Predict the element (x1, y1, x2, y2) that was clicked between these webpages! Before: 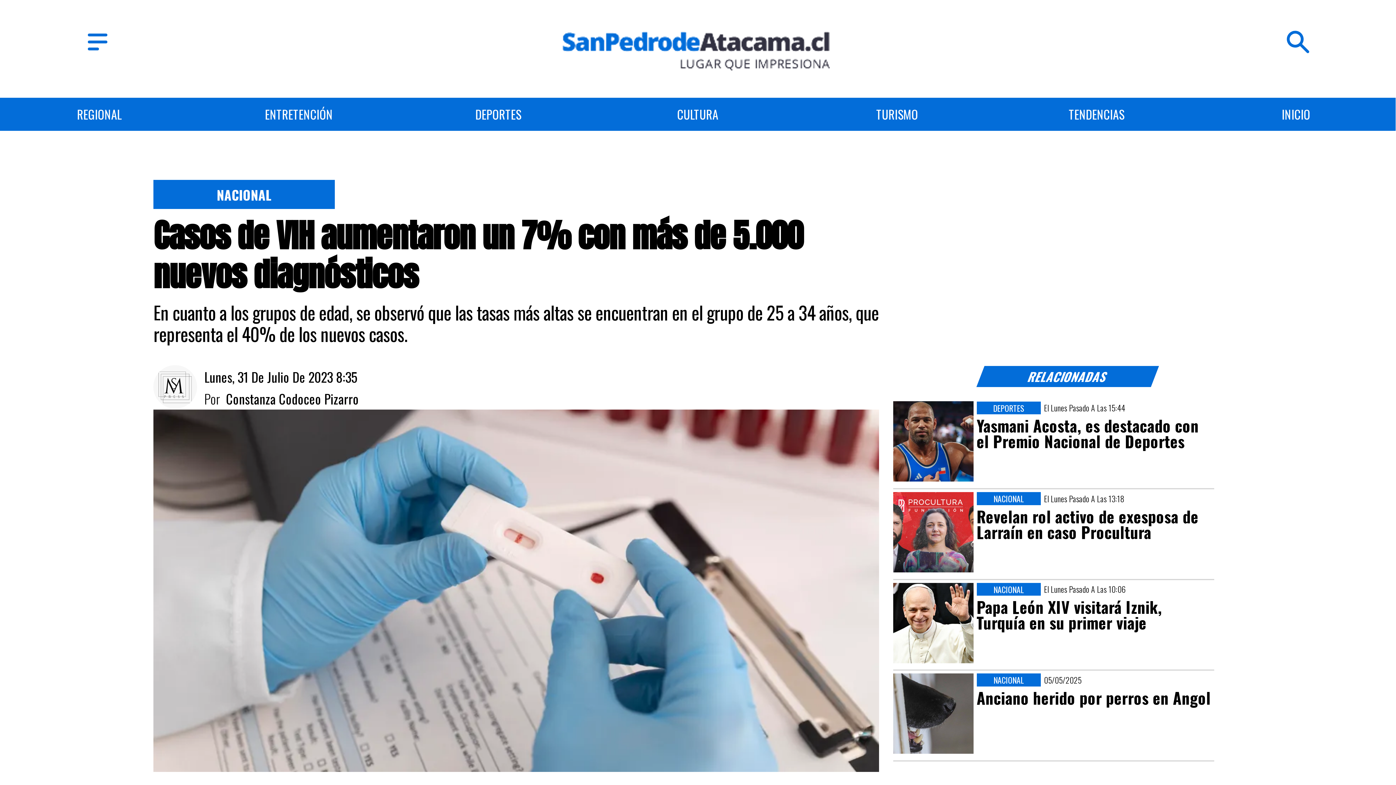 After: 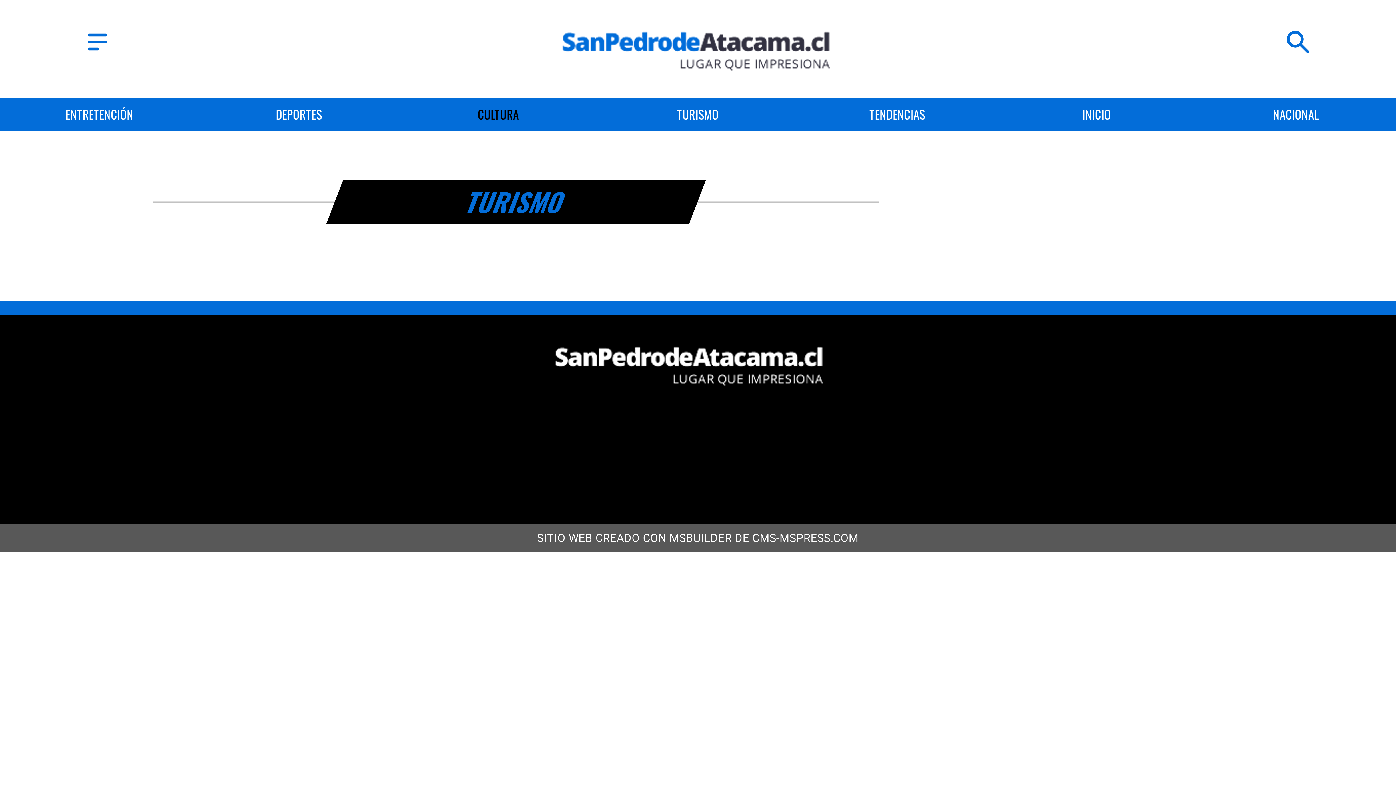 Action: label: Turismo bbox: (1196, 97, 1395, 130)